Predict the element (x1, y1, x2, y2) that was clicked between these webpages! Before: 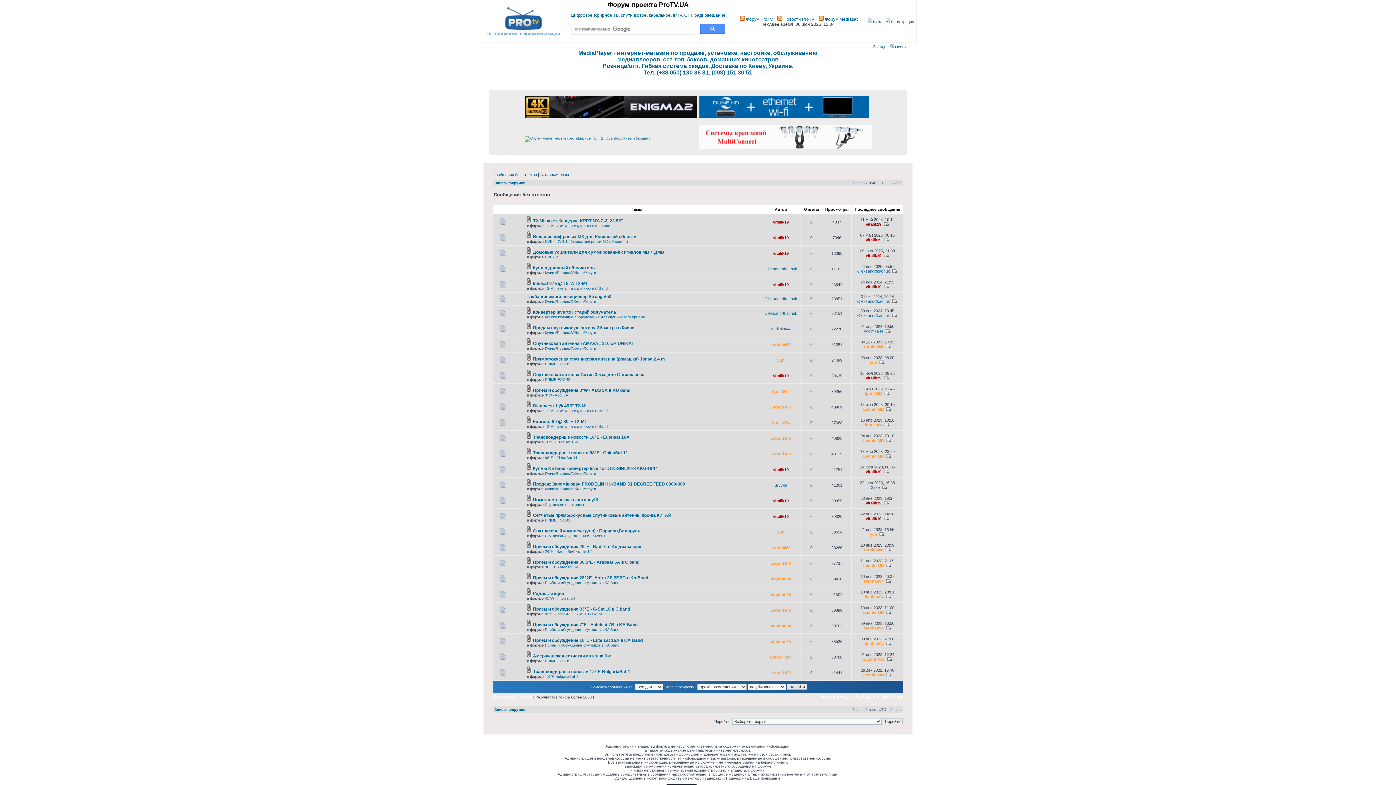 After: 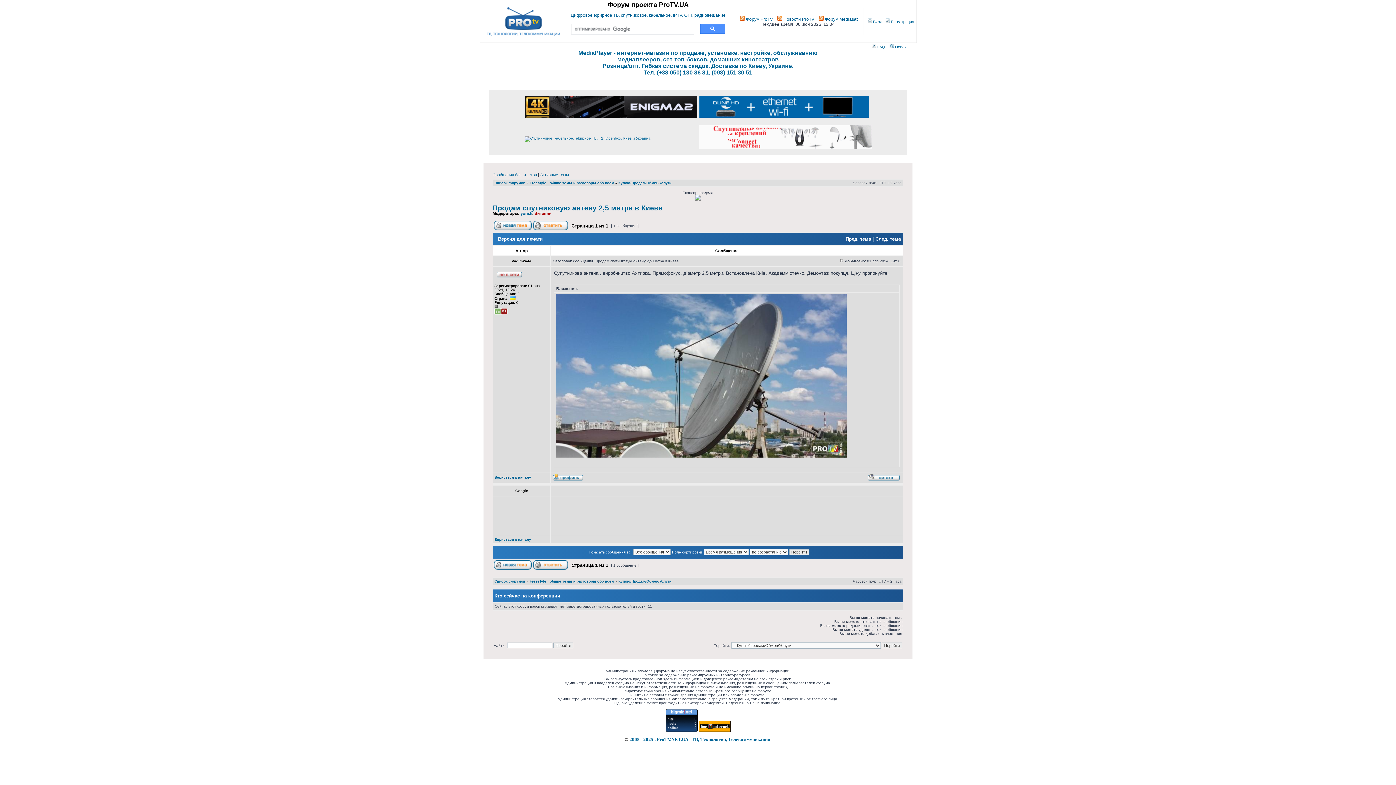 Action: bbox: (884, 329, 891, 333)